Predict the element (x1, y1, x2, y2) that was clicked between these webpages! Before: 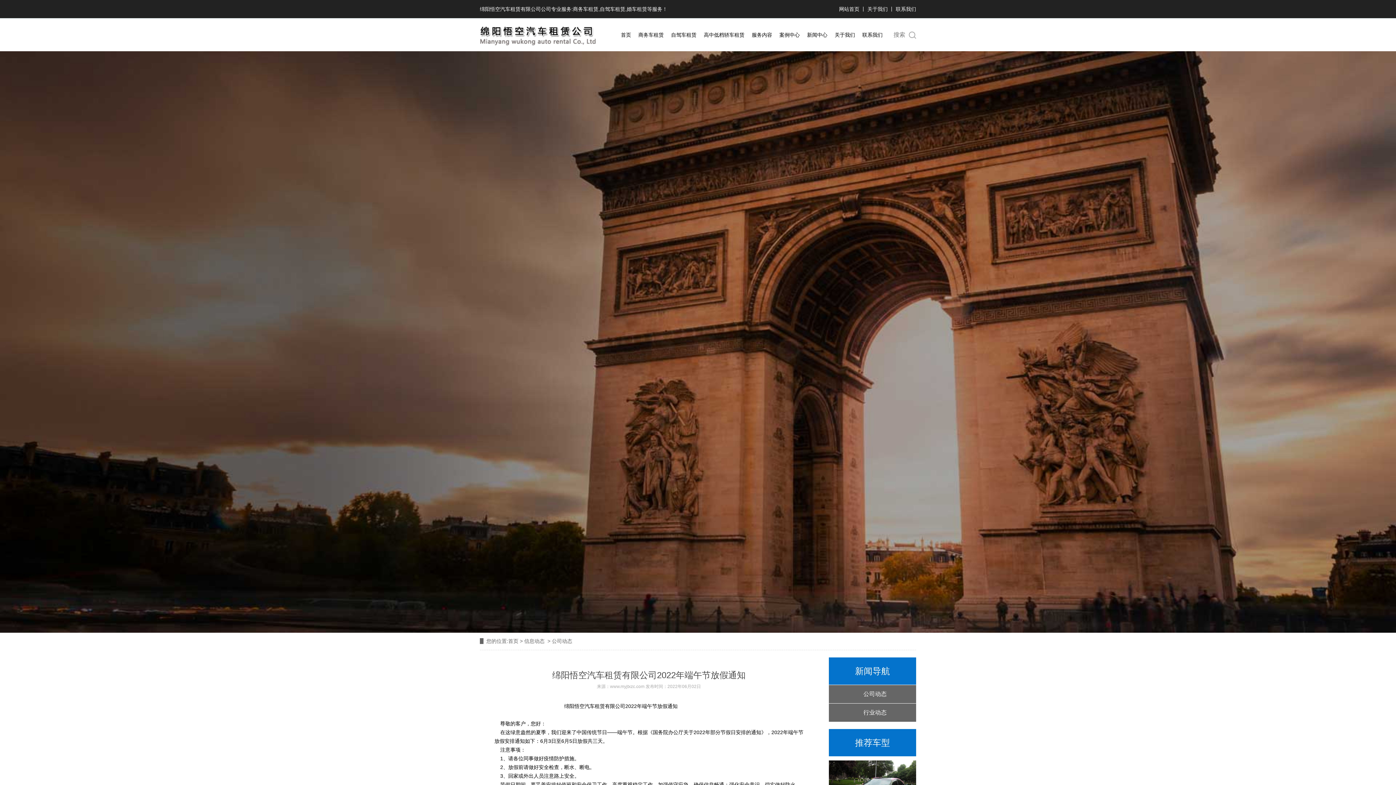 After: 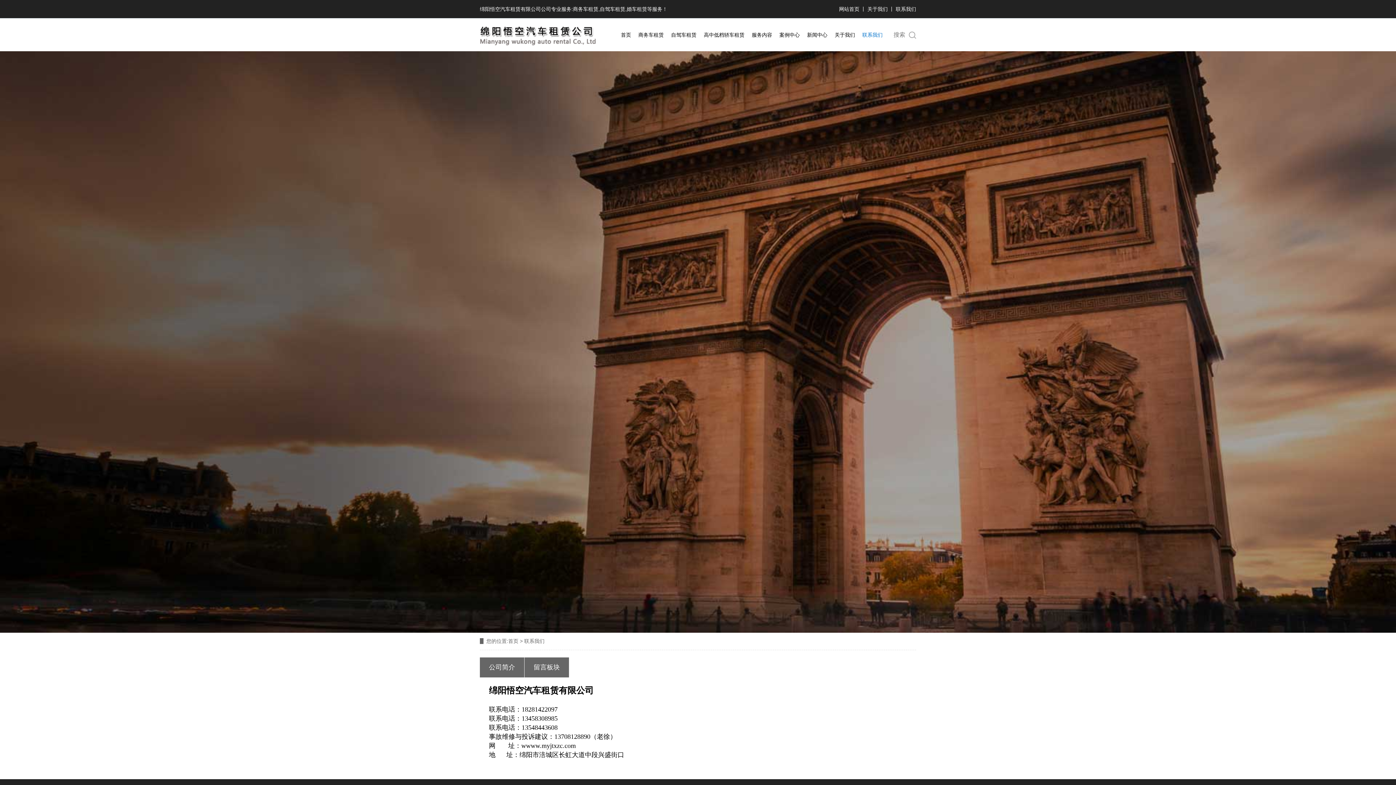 Action: label: 联系我们 bbox: (858, 32, 886, 37)